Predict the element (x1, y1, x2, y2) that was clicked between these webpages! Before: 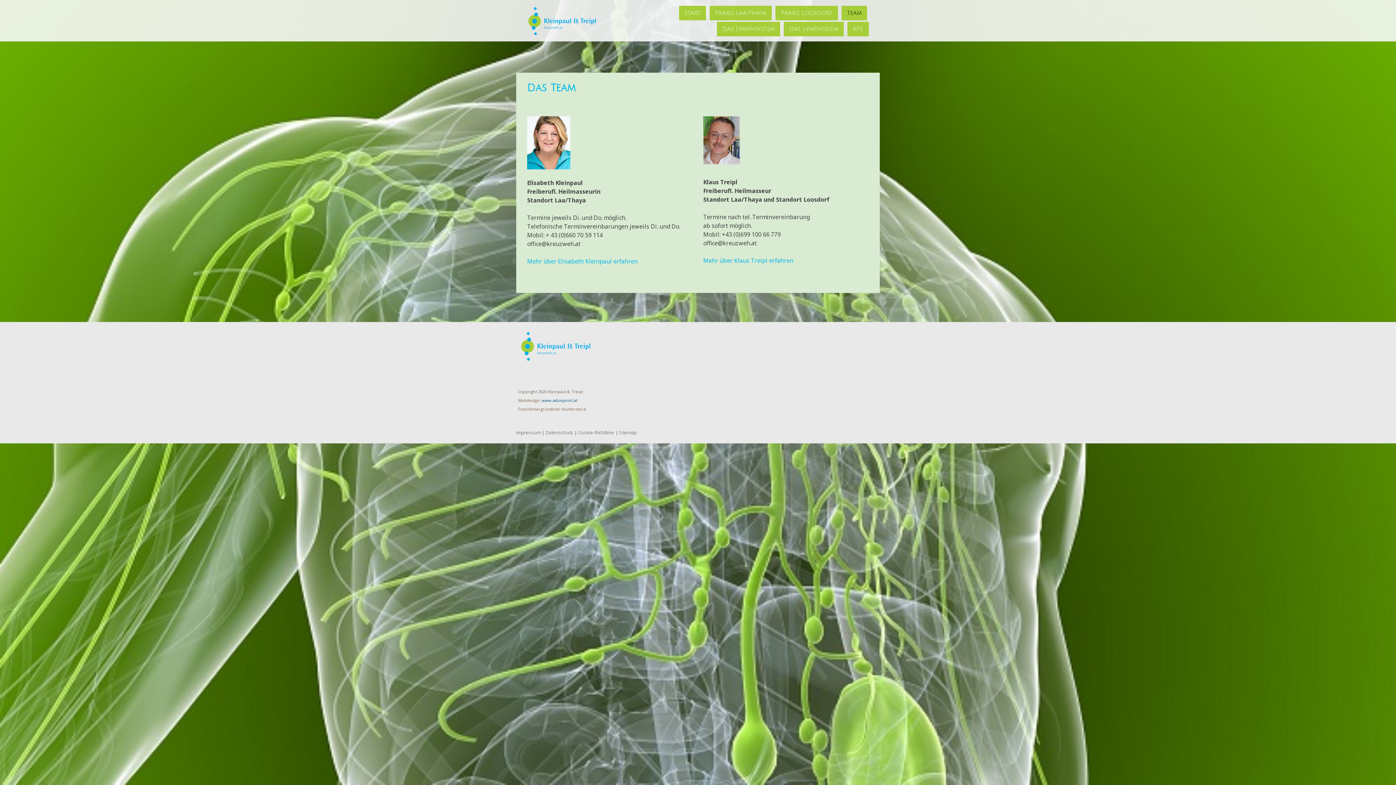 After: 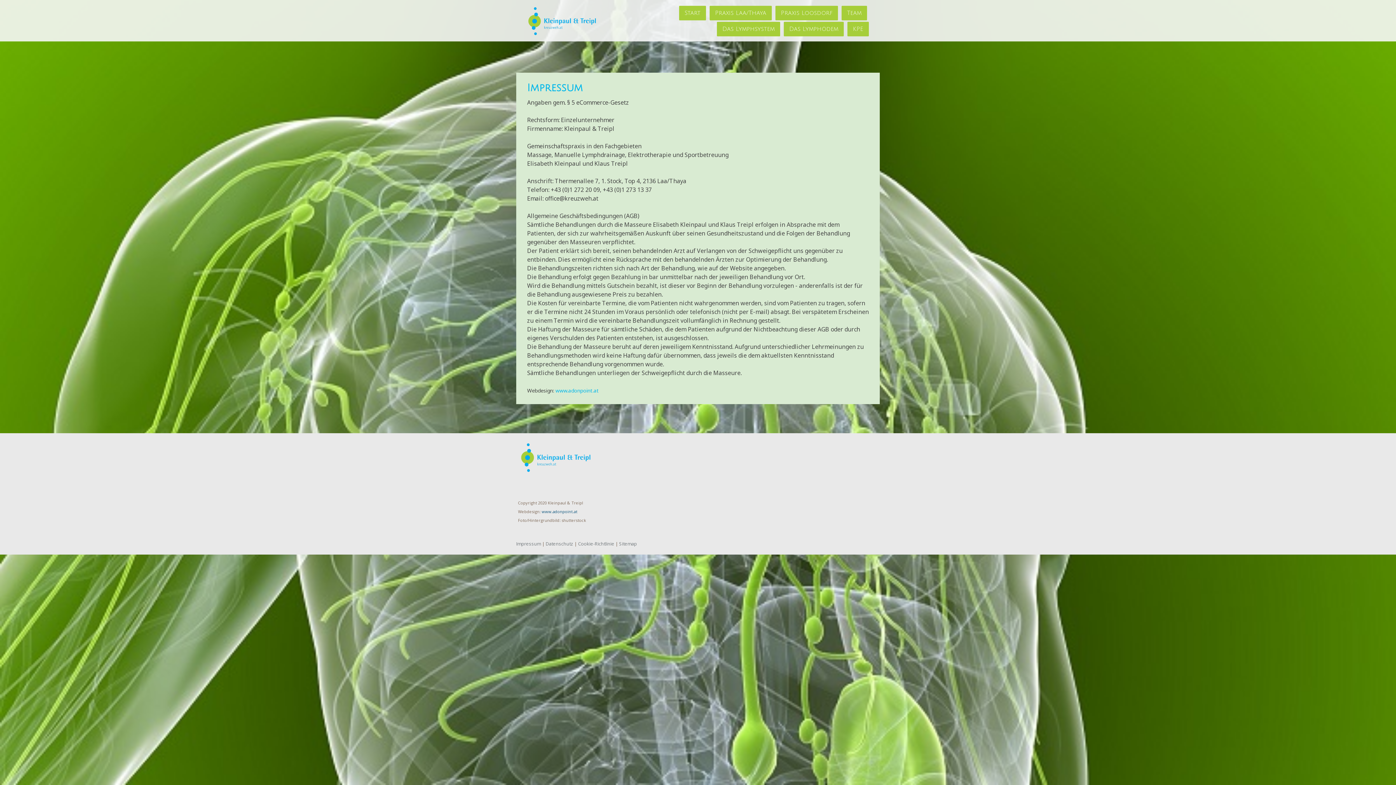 Action: label: Impressum bbox: (516, 429, 541, 436)